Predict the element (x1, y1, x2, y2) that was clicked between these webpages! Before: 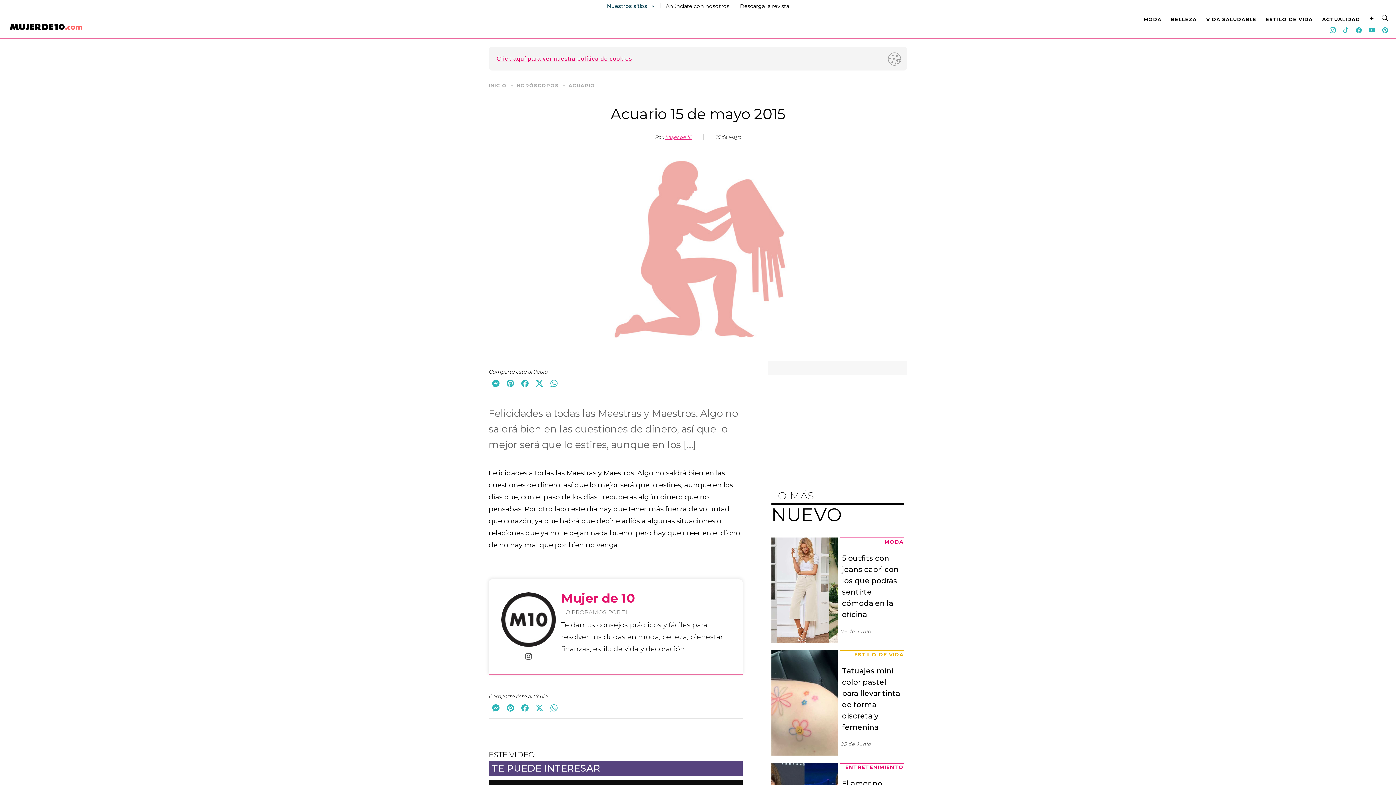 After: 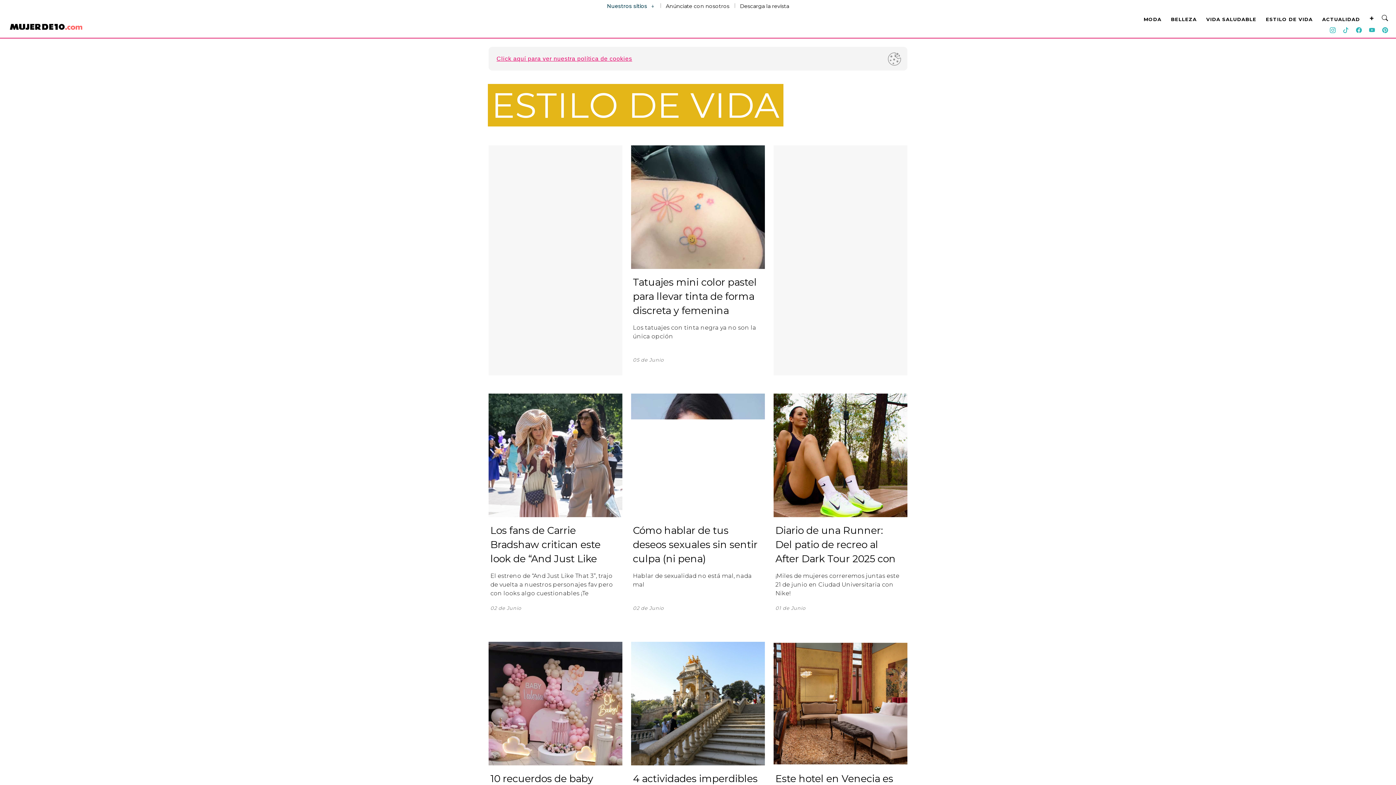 Action: label: ESTILO DE VIDA bbox: (854, 651, 904, 658)